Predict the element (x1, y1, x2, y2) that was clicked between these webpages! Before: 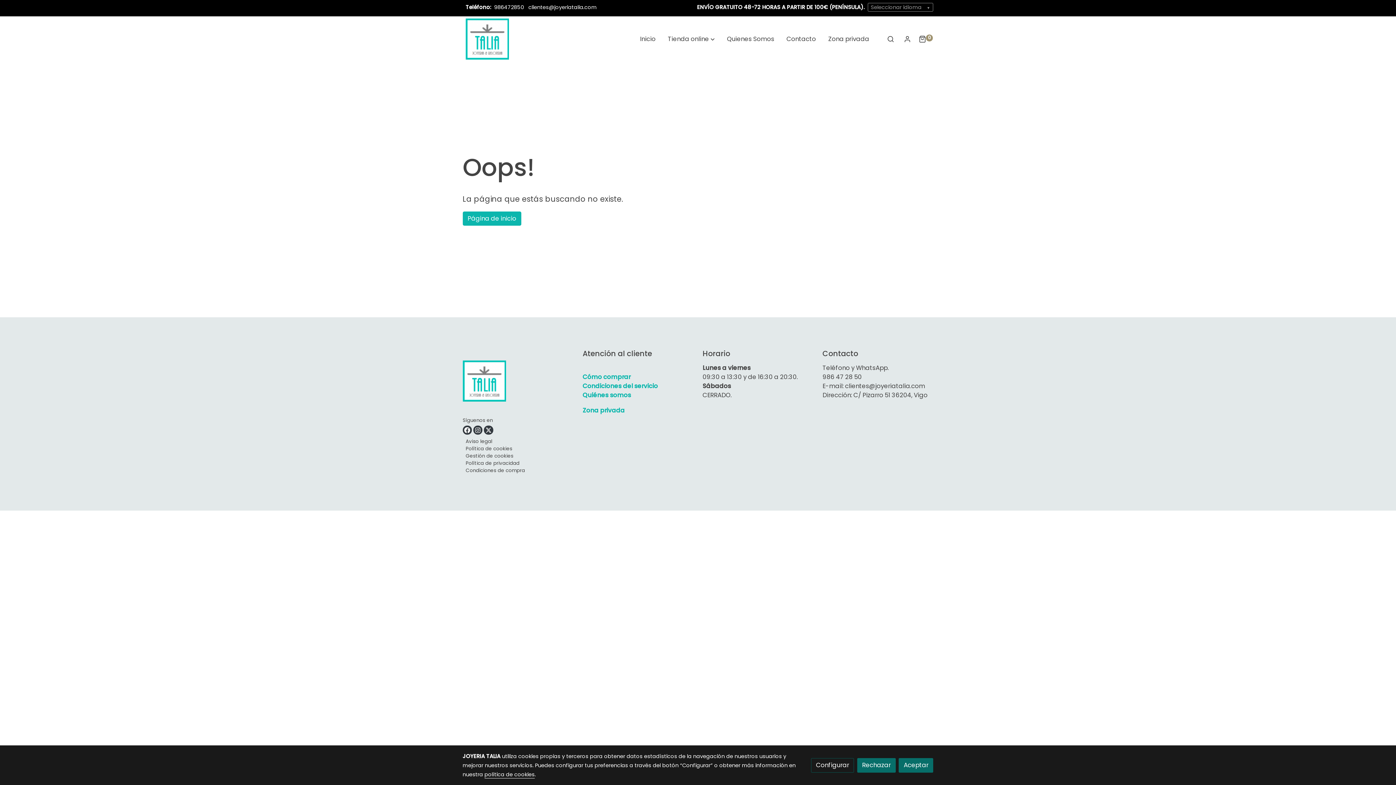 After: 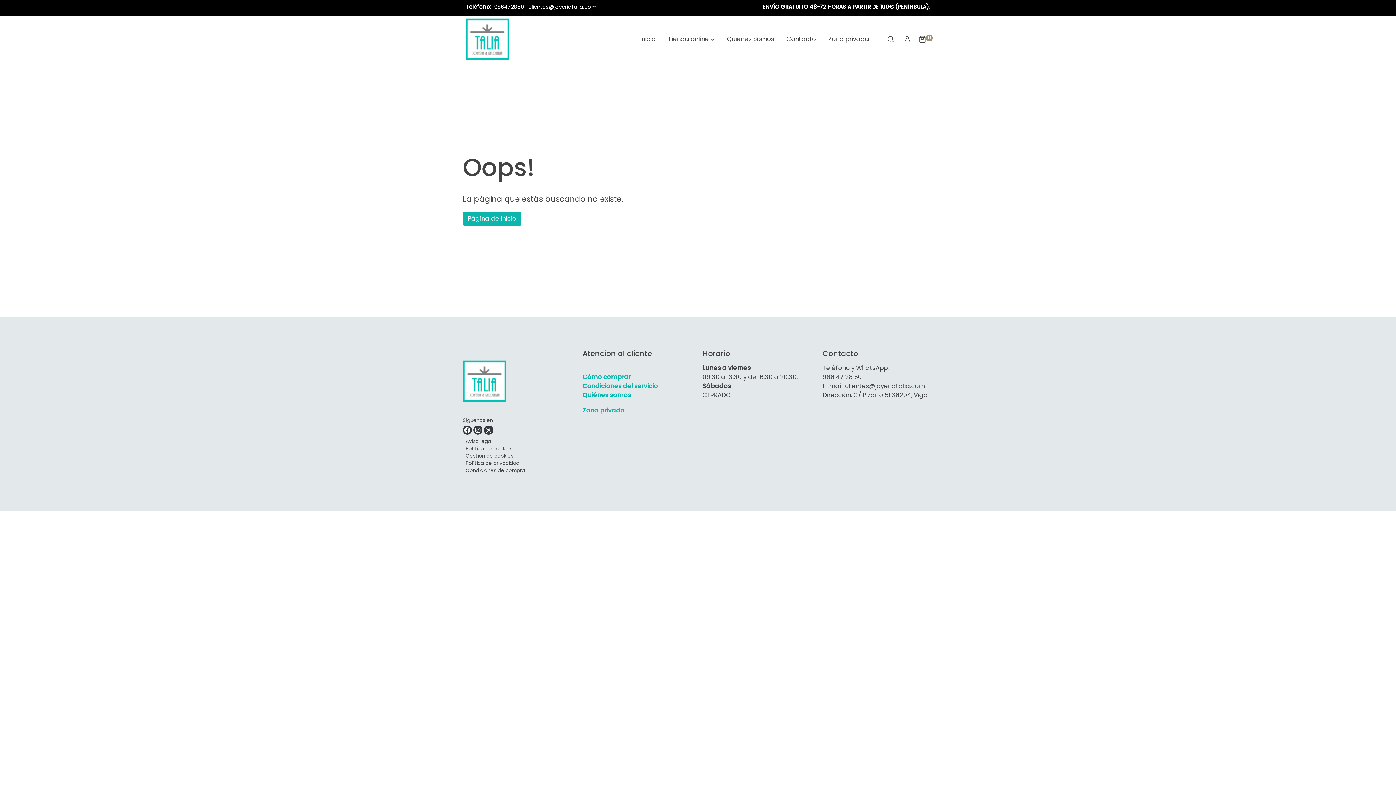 Action: bbox: (898, 758, 933, 772) label: Aceptar